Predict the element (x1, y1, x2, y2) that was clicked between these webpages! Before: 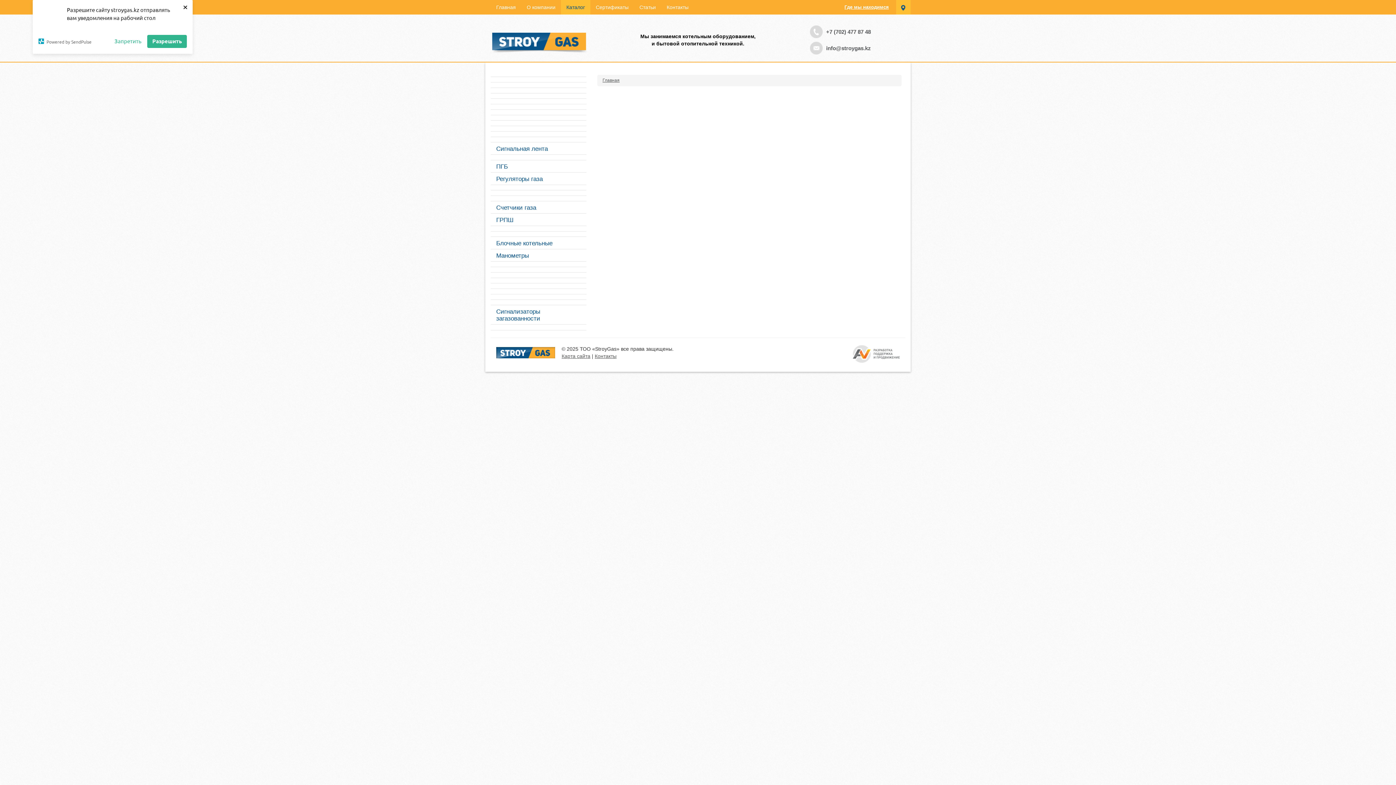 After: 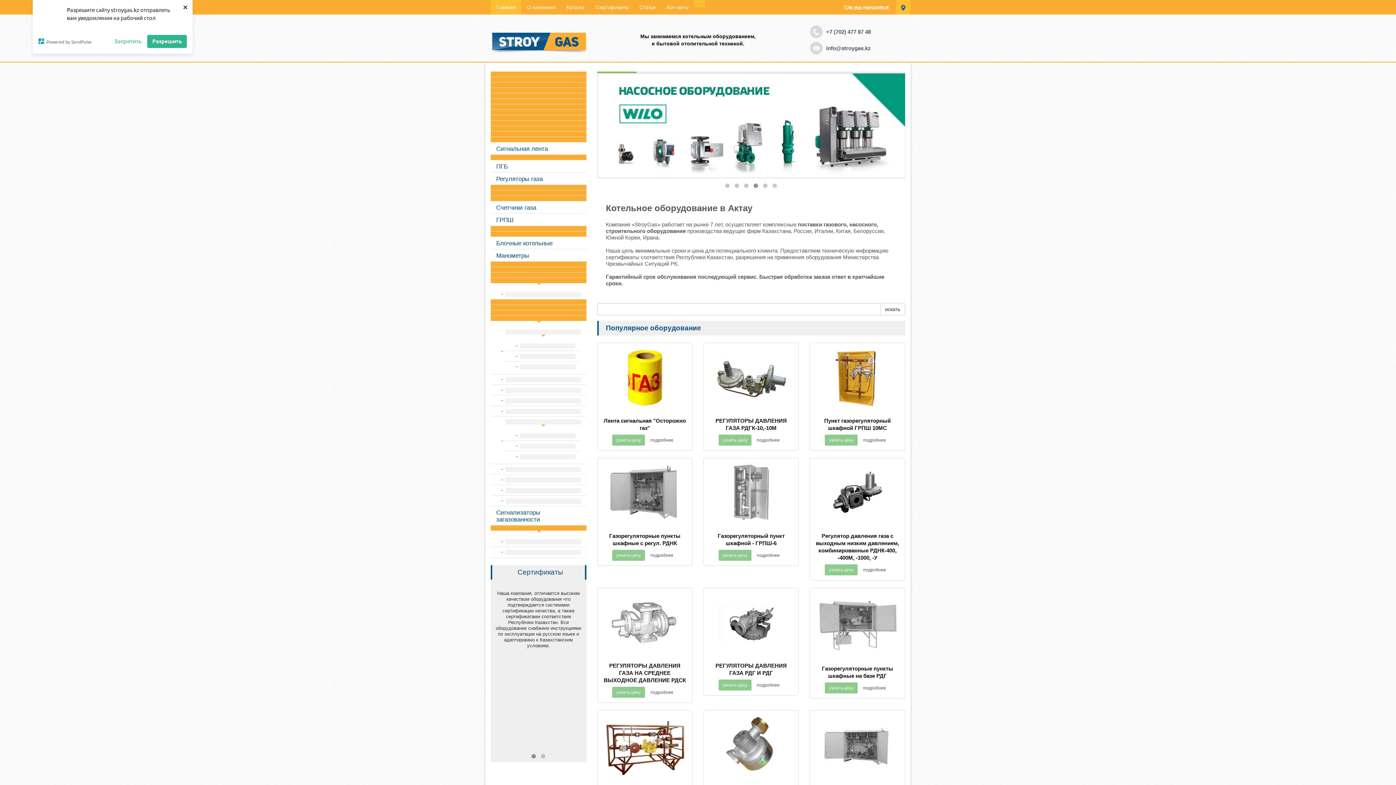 Action: bbox: (490, 71, 586, 76)